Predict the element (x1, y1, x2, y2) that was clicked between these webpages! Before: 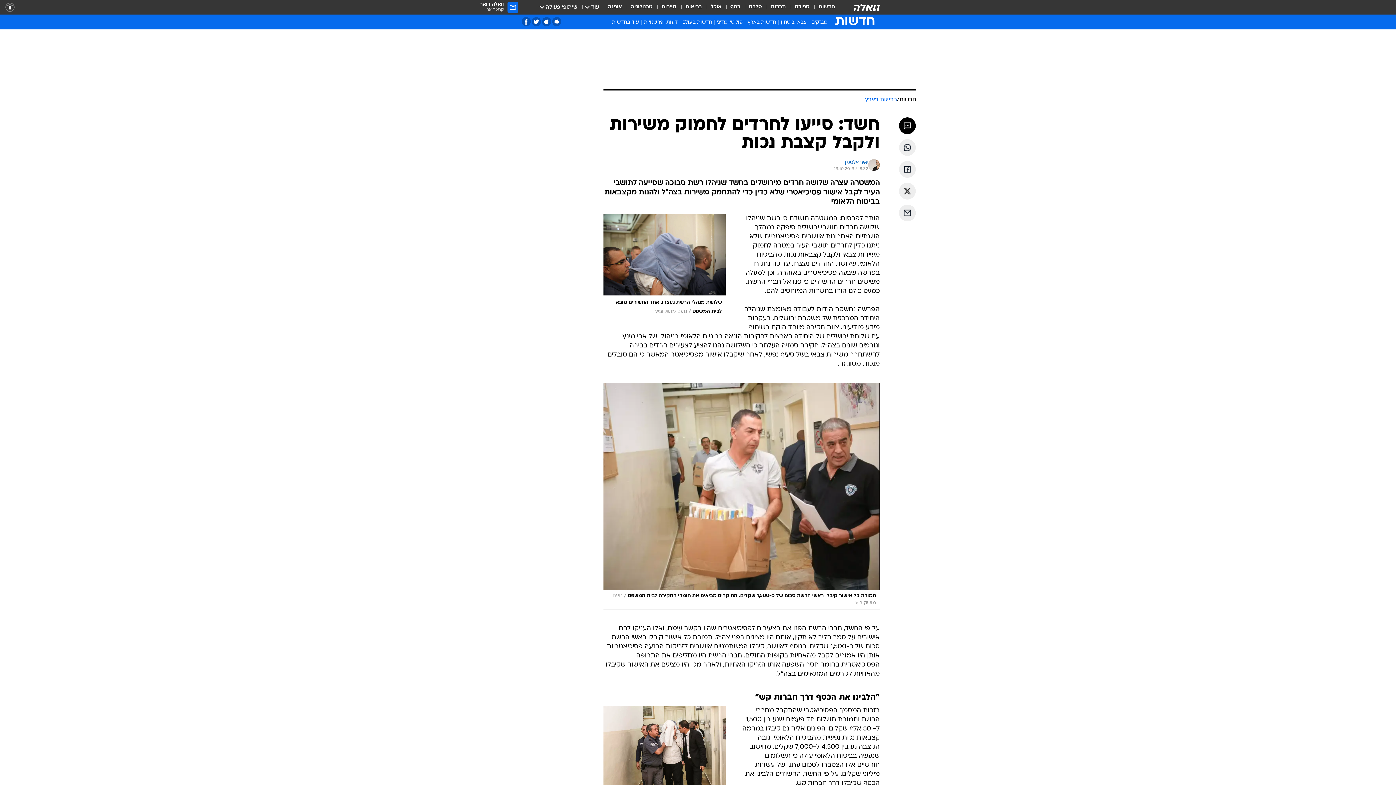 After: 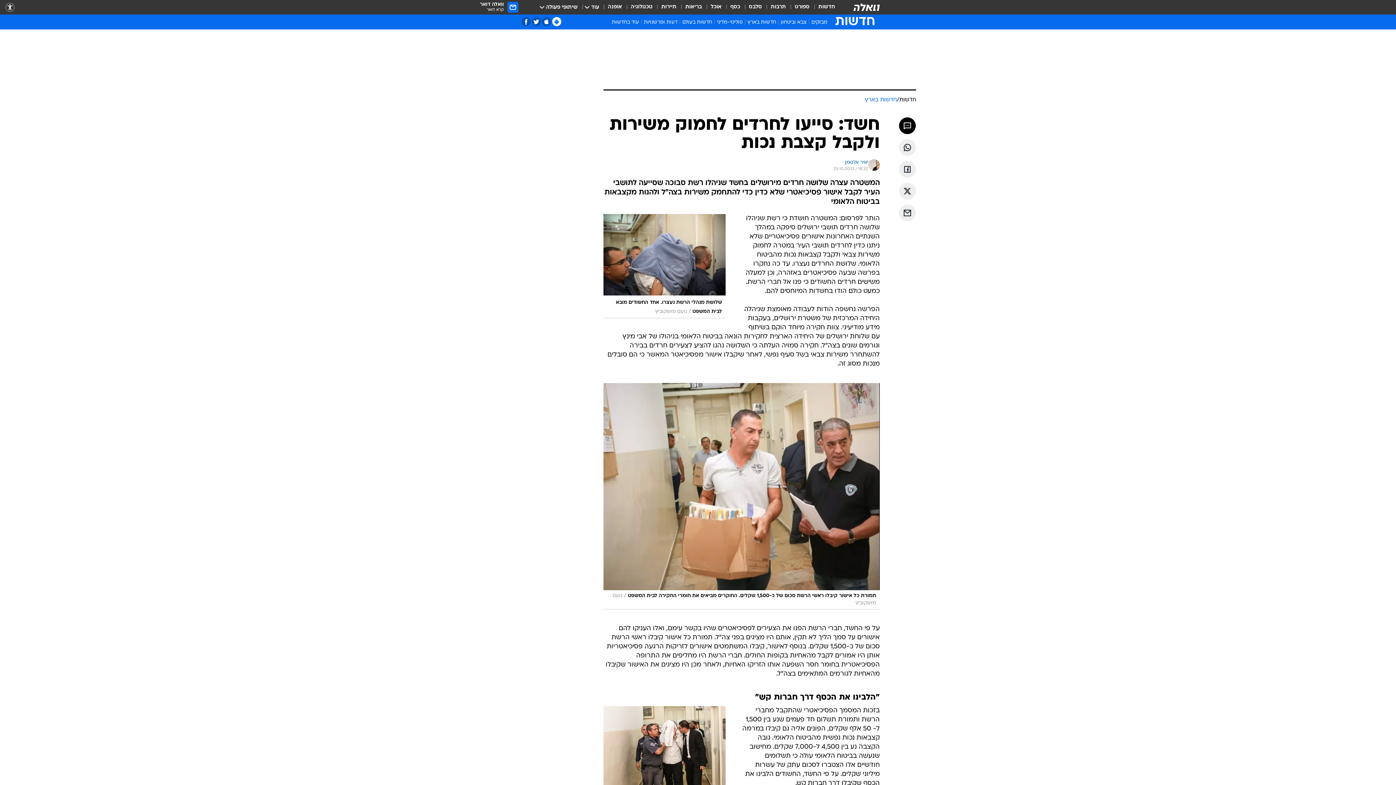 Action: bbox: (552, 17, 561, 26) label: אפליקציית אנדרויד